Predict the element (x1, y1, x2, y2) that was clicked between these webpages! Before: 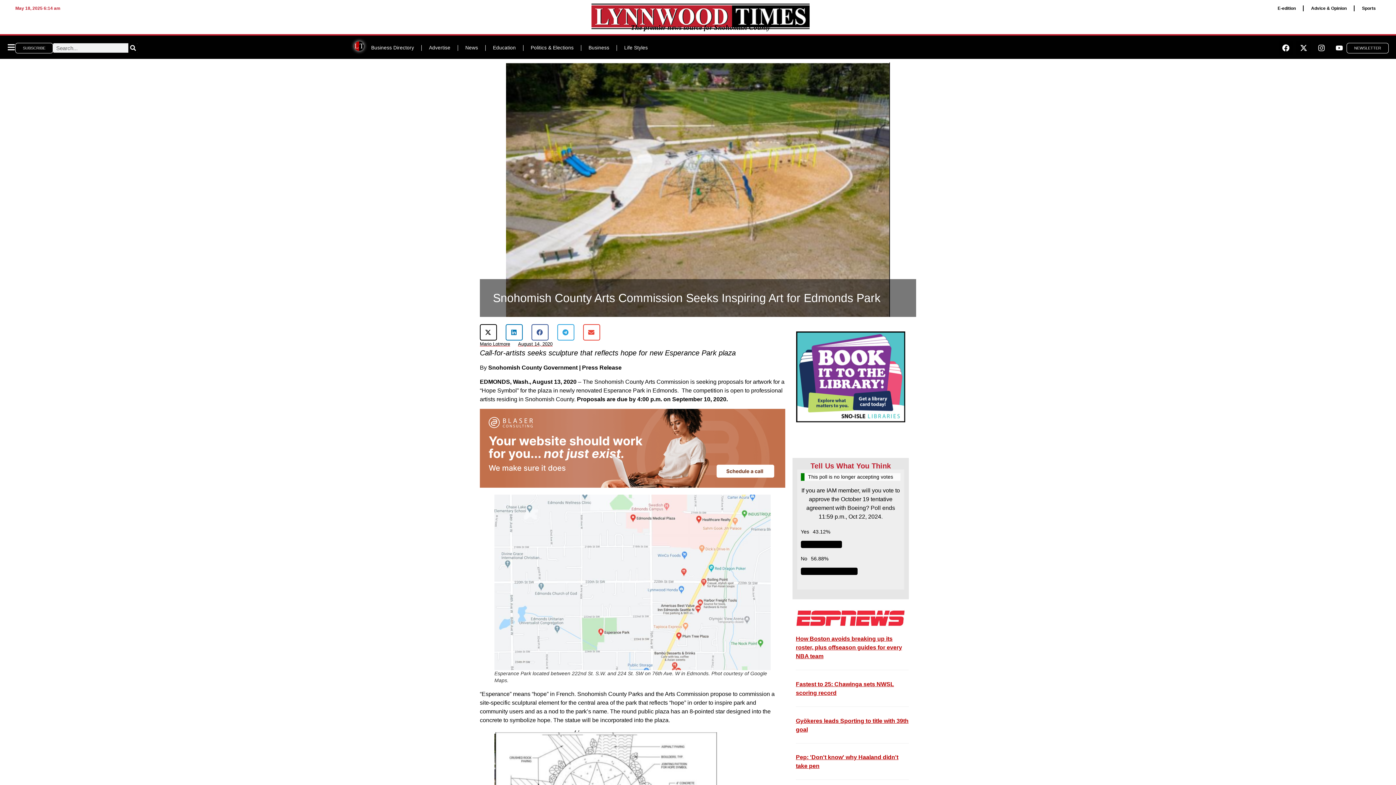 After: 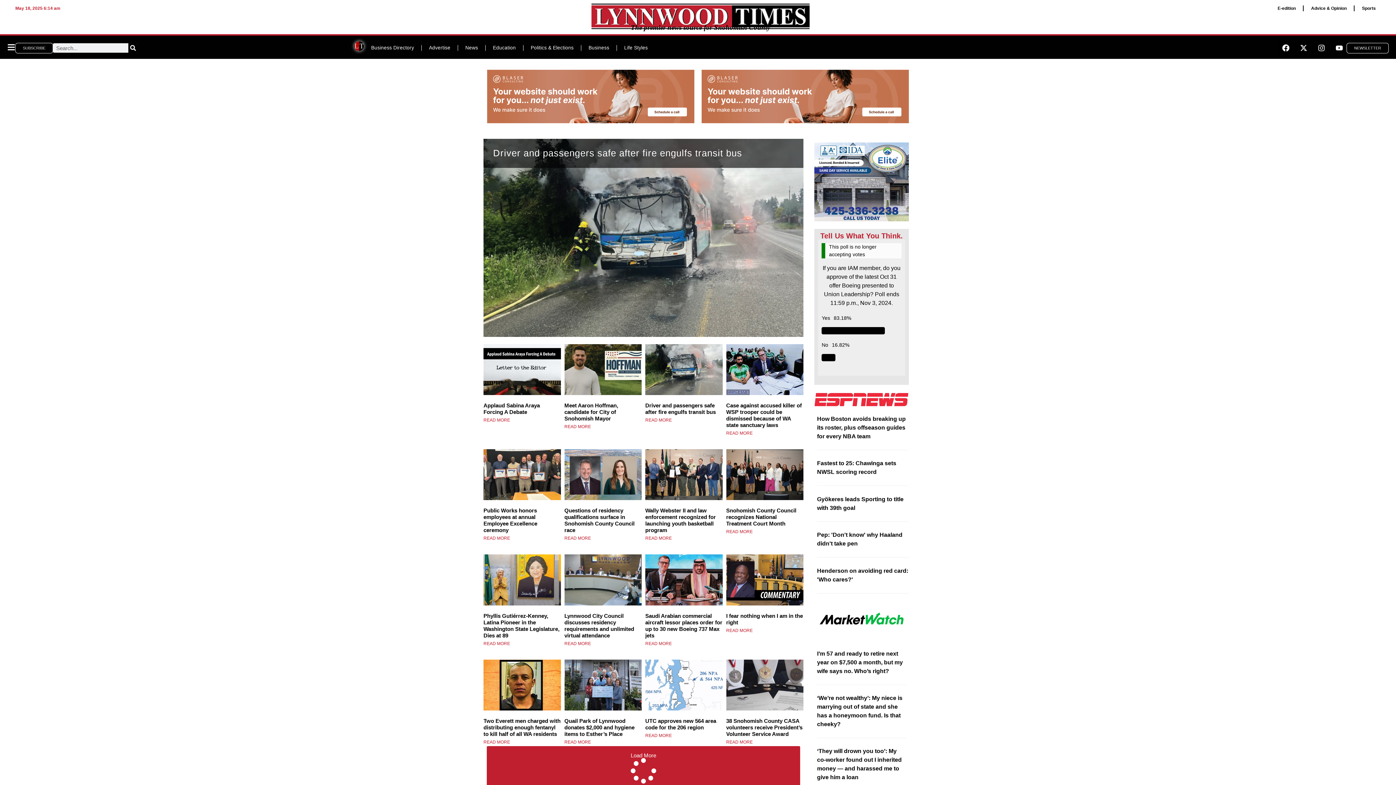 Action: bbox: (354, 41, 364, 50)